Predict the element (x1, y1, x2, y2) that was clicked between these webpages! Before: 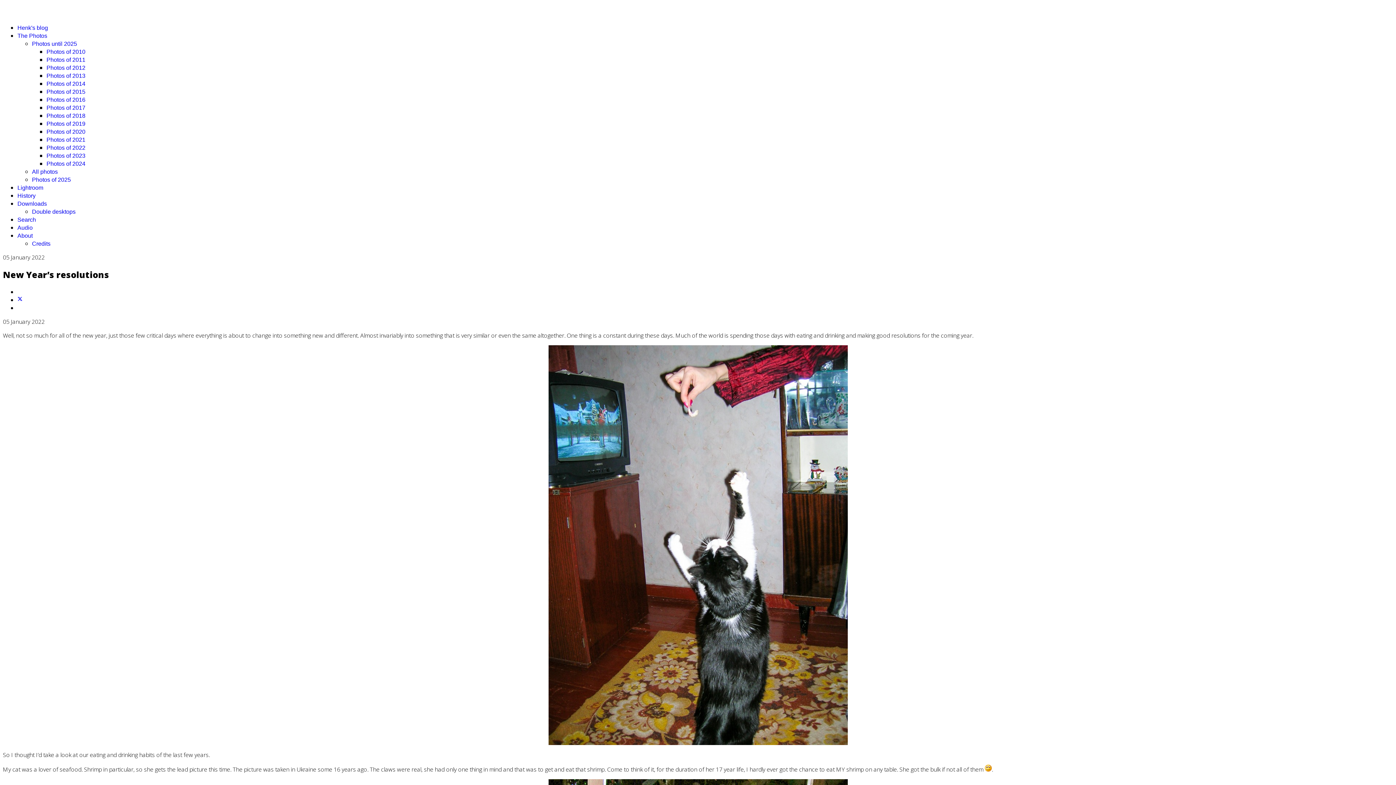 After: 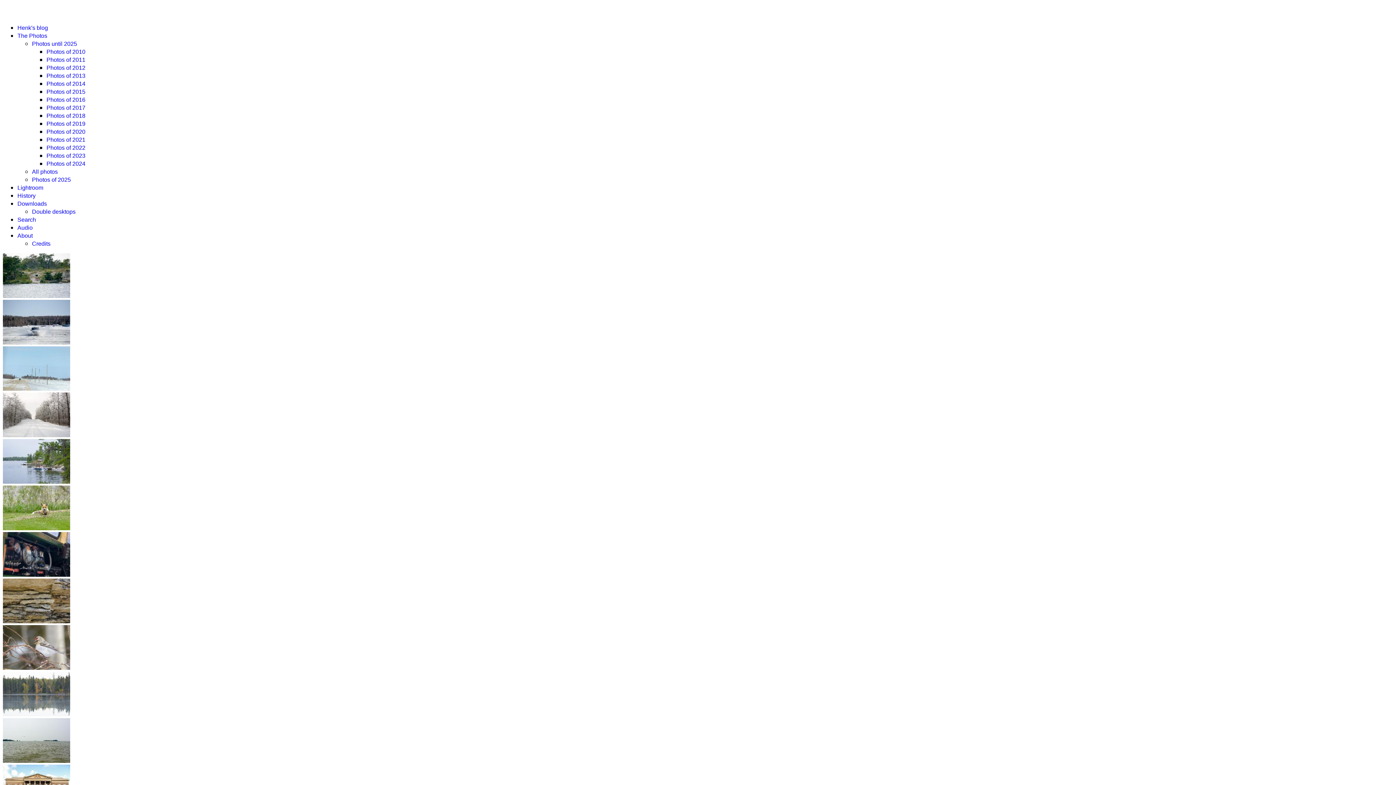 Action: bbox: (46, 88, 85, 94) label: Photos of 2015